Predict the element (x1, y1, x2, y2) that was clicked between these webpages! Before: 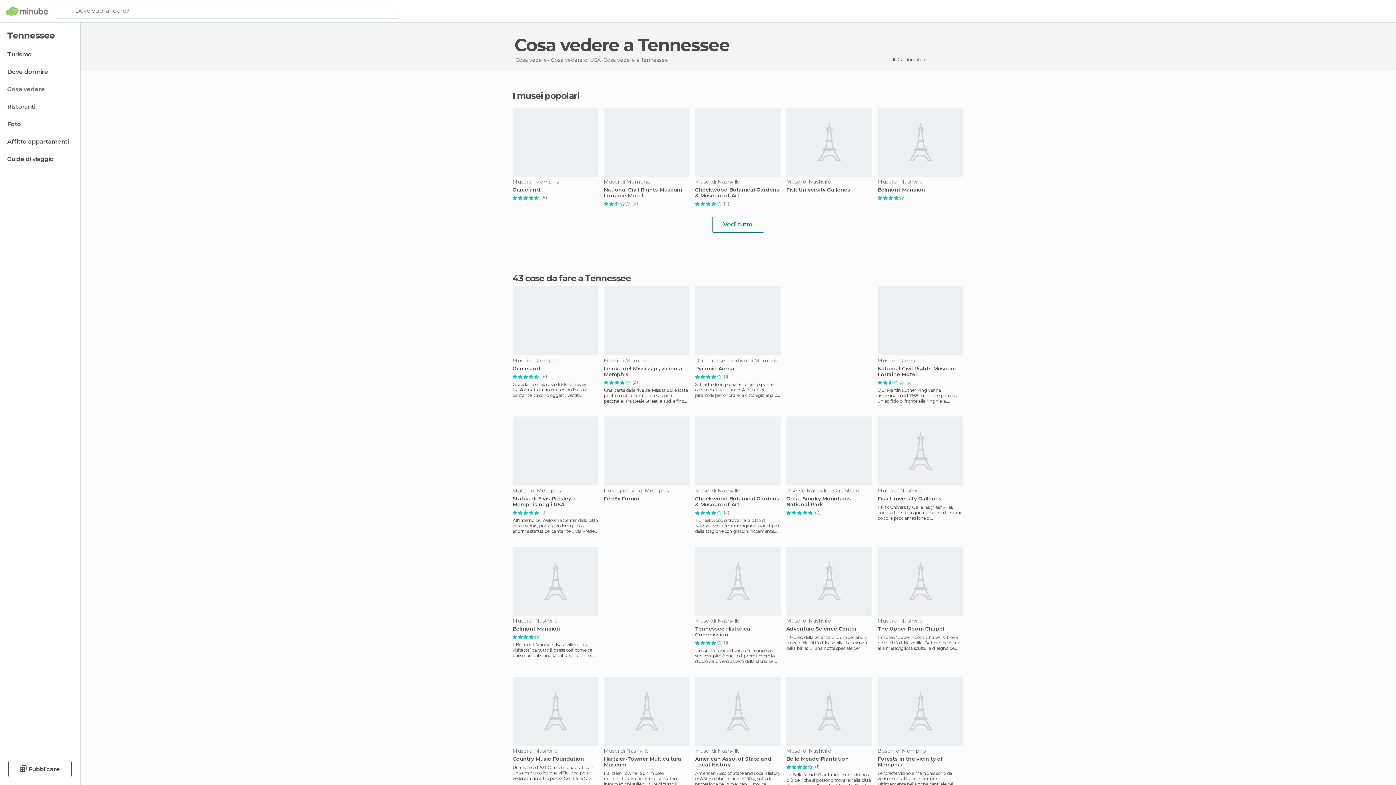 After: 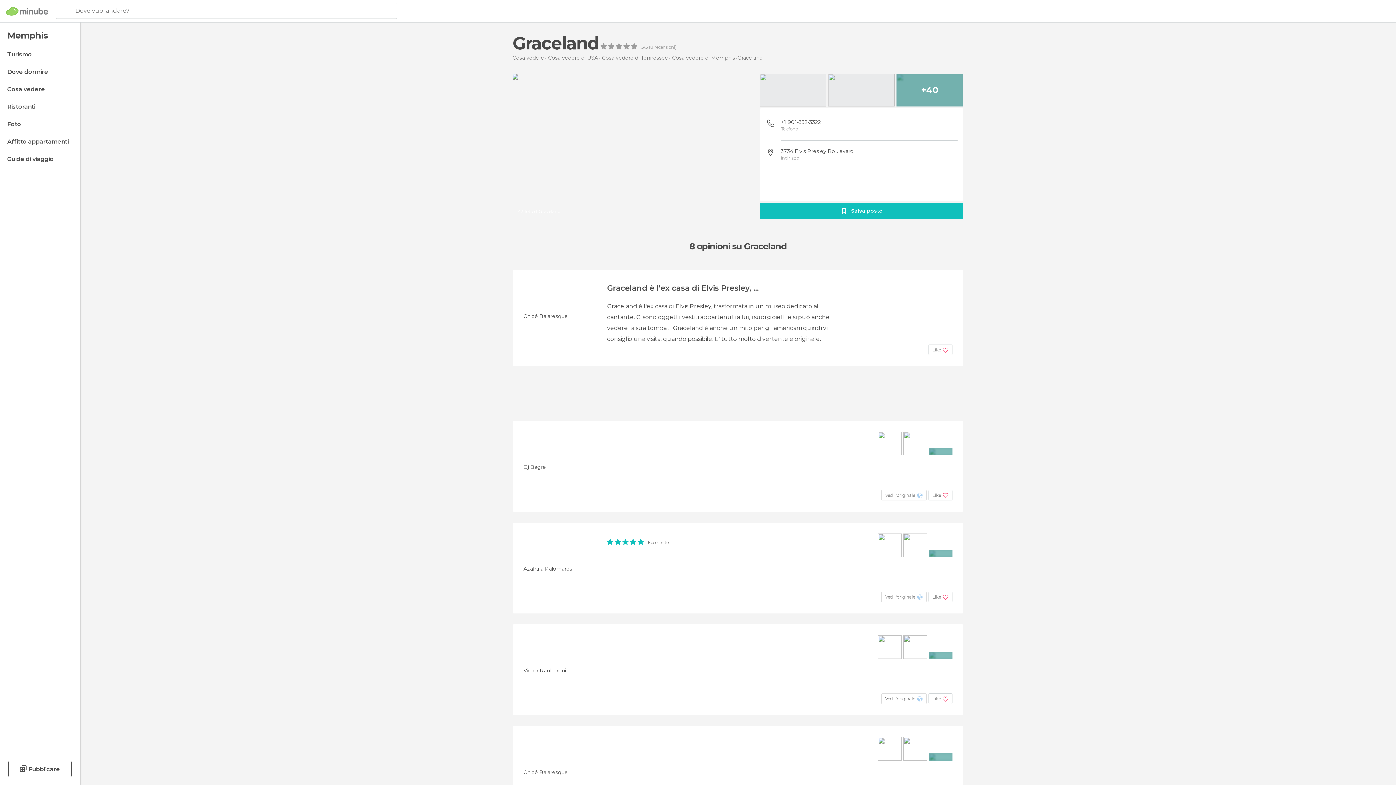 Action: bbox: (512, 365, 598, 371) label: Graceland